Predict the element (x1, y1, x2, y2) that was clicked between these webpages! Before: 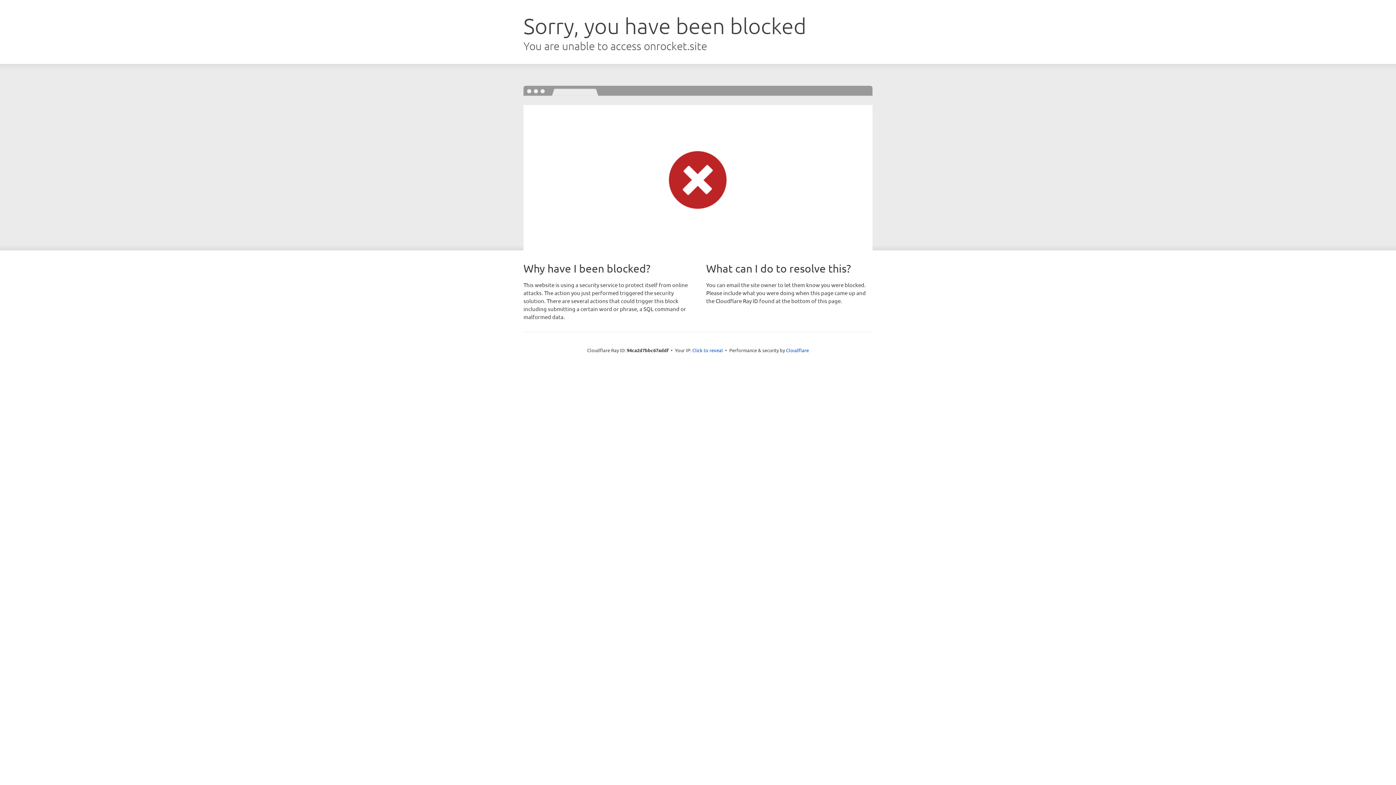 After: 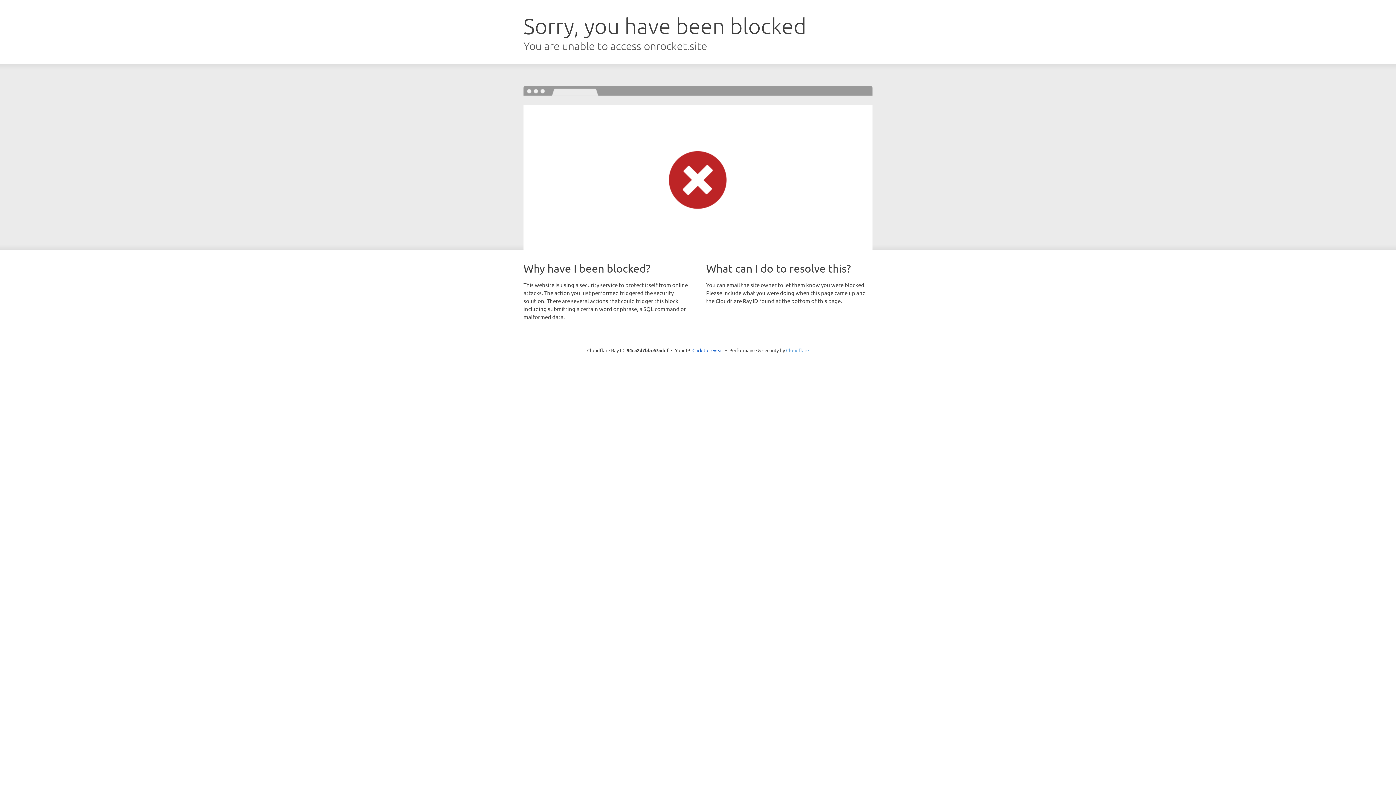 Action: bbox: (786, 347, 809, 353) label: Cloudflare